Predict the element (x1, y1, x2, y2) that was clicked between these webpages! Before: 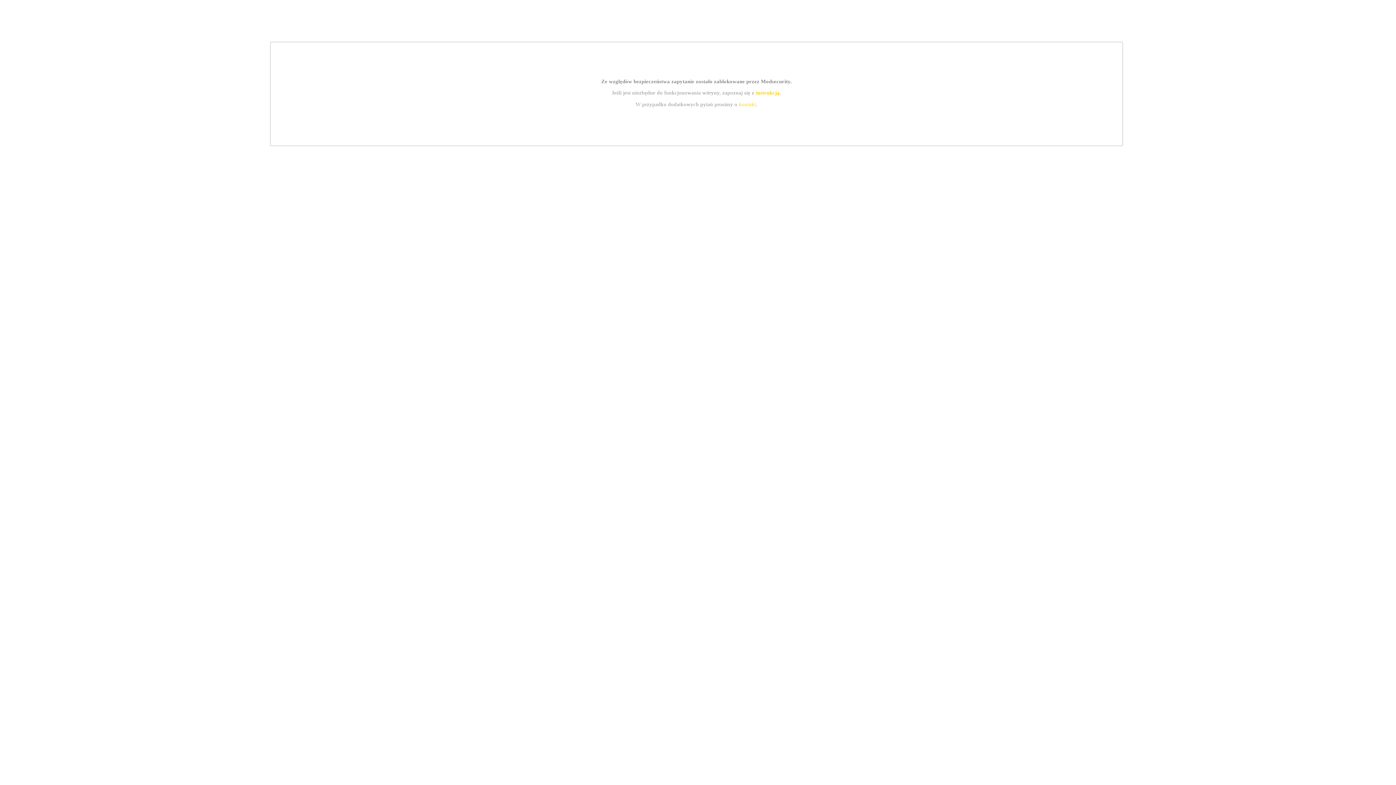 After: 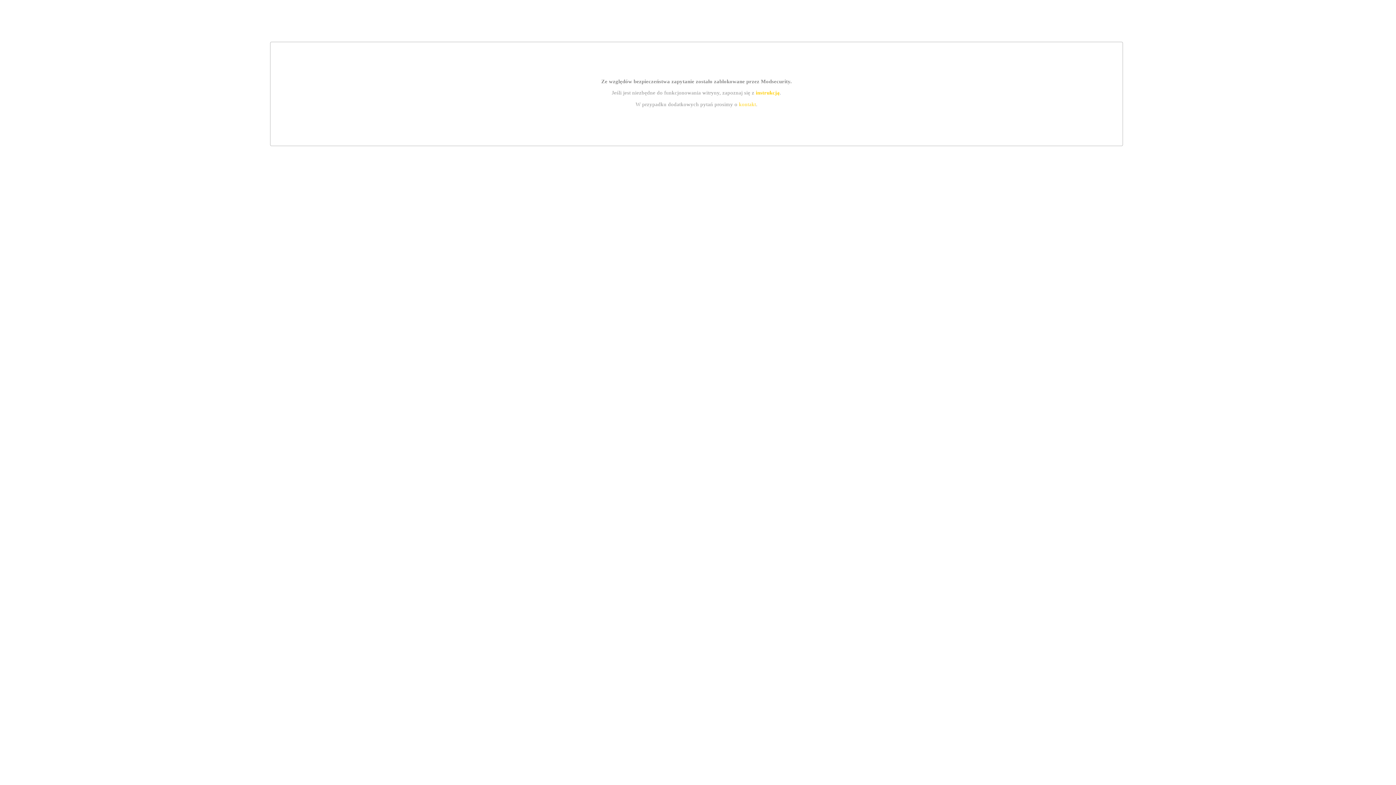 Action: bbox: (739, 101, 756, 107) label: kontakt